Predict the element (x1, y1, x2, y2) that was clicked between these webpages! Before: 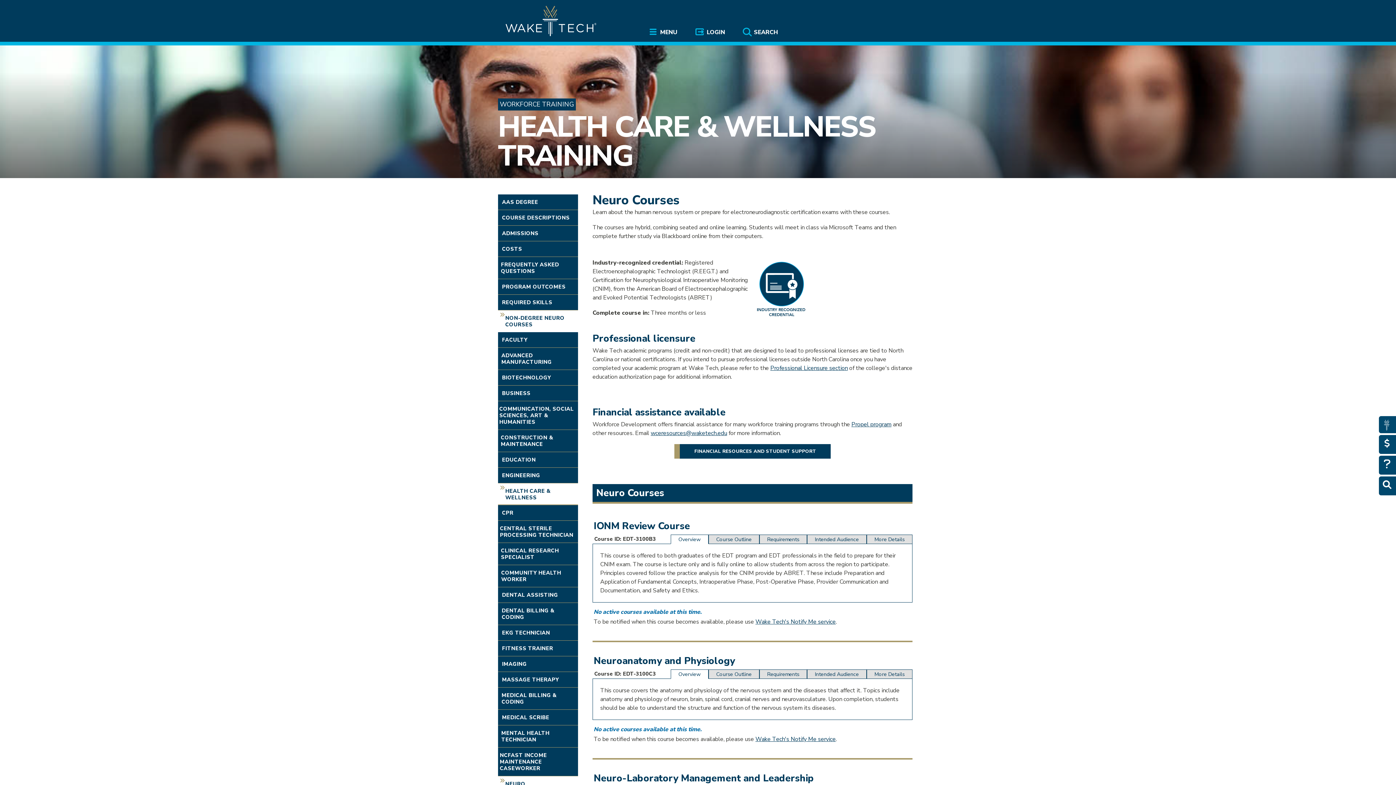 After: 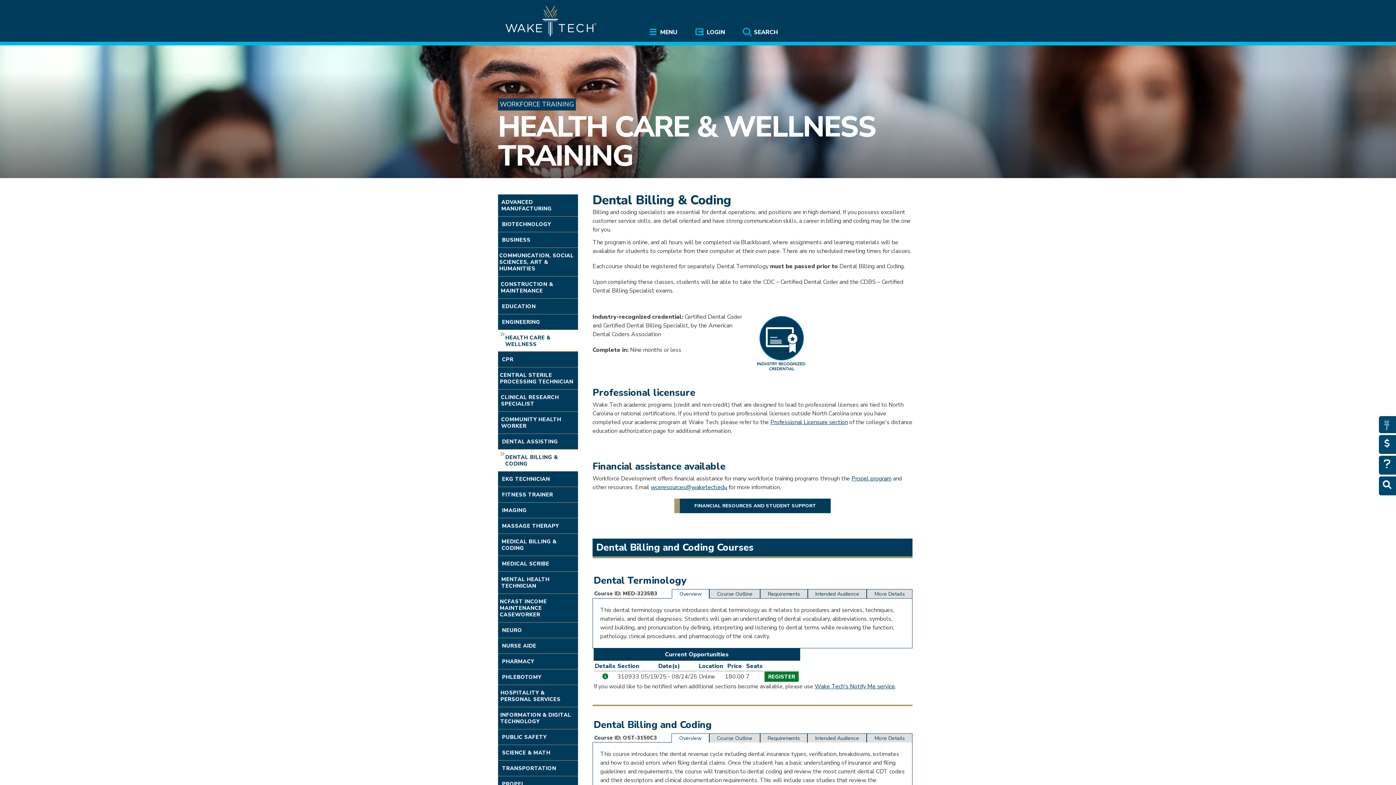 Action: label: DENTAL BILLING & CODING bbox: (498, 603, 578, 625)